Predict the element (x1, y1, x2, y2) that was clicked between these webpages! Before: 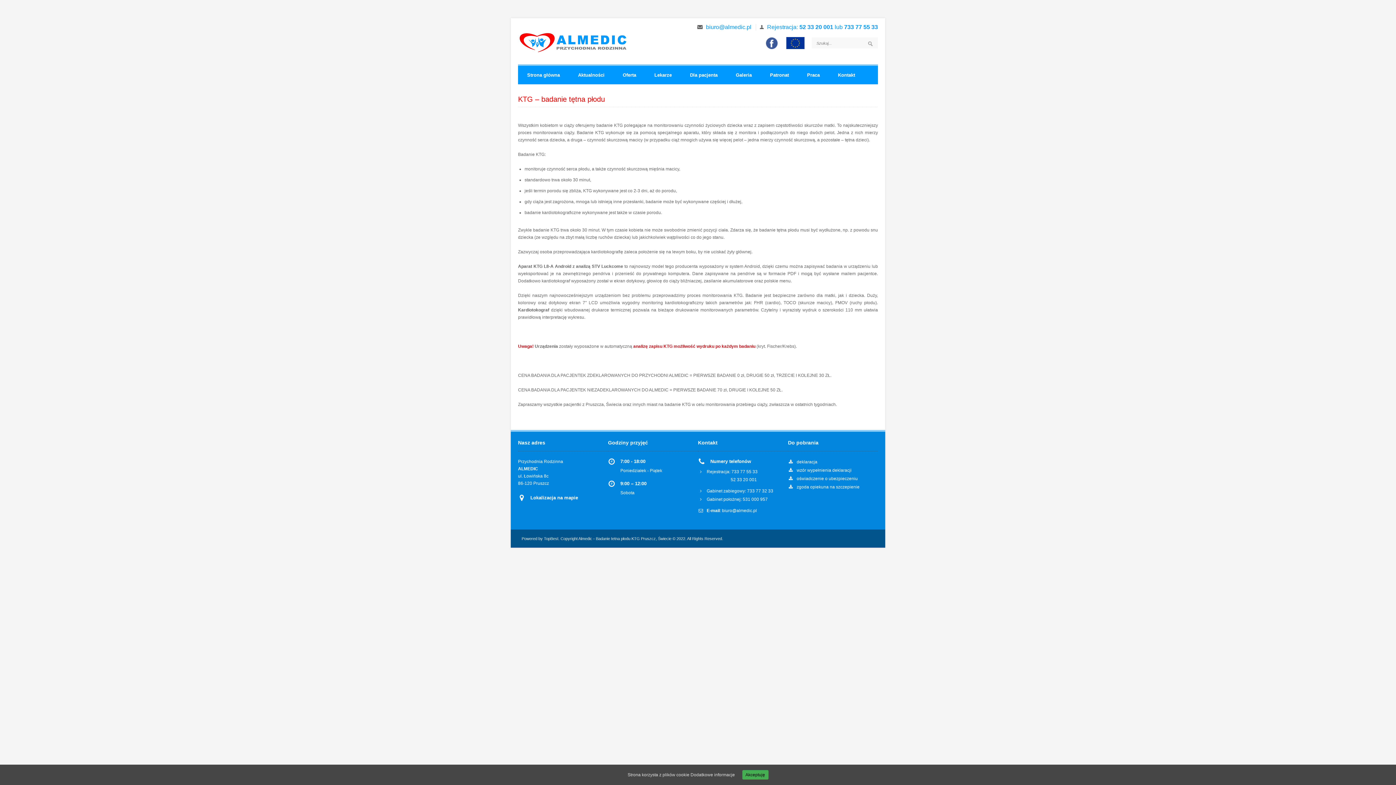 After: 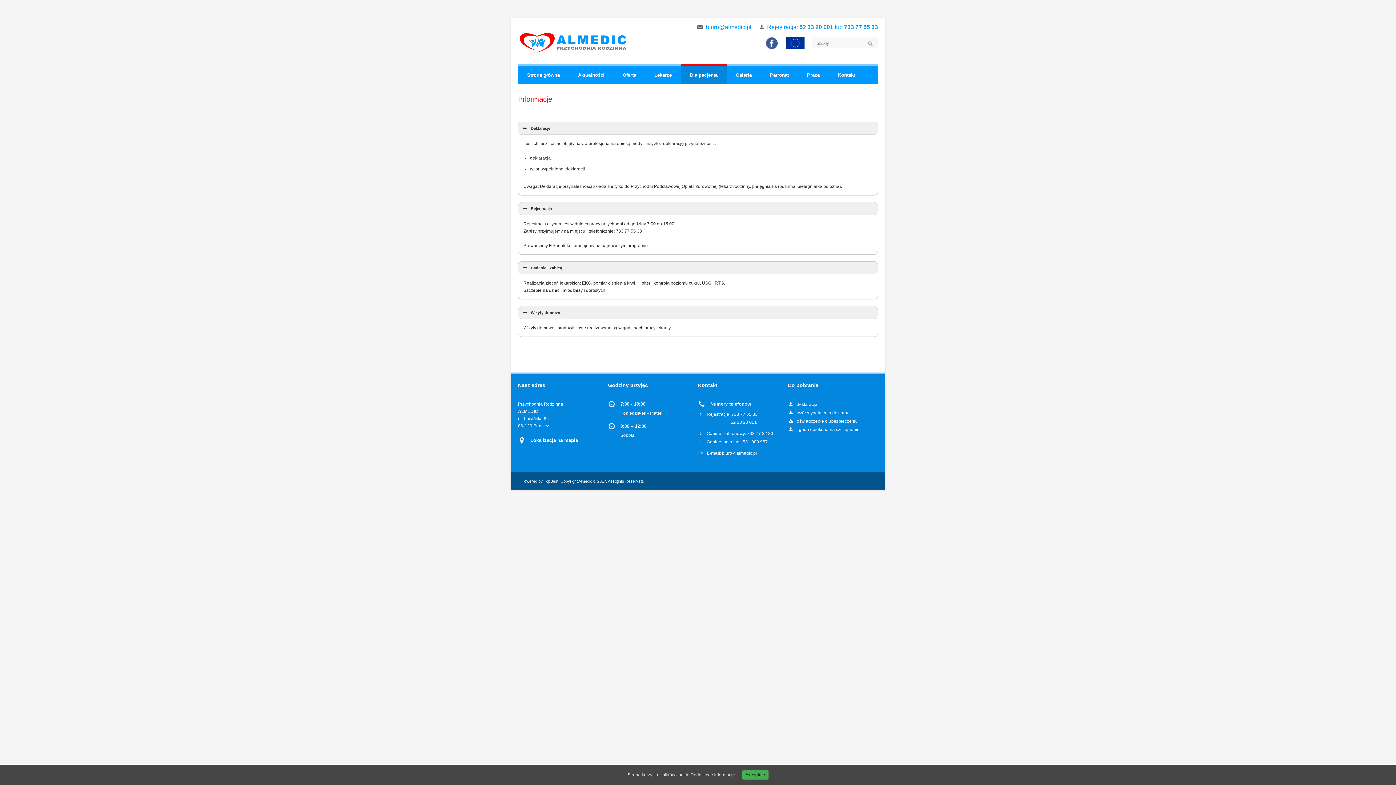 Action: label: Dla pacjenta
» bbox: (681, 72, 726, 77)